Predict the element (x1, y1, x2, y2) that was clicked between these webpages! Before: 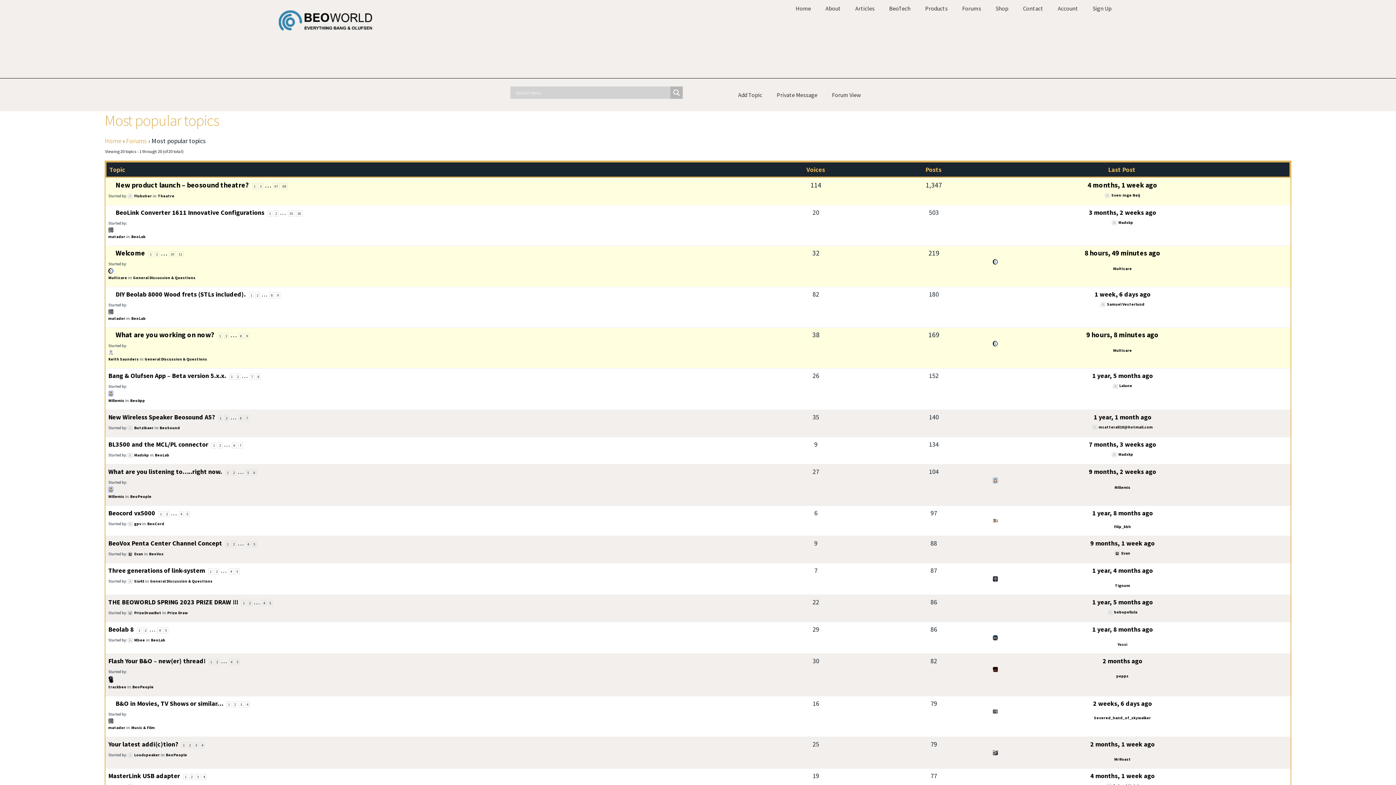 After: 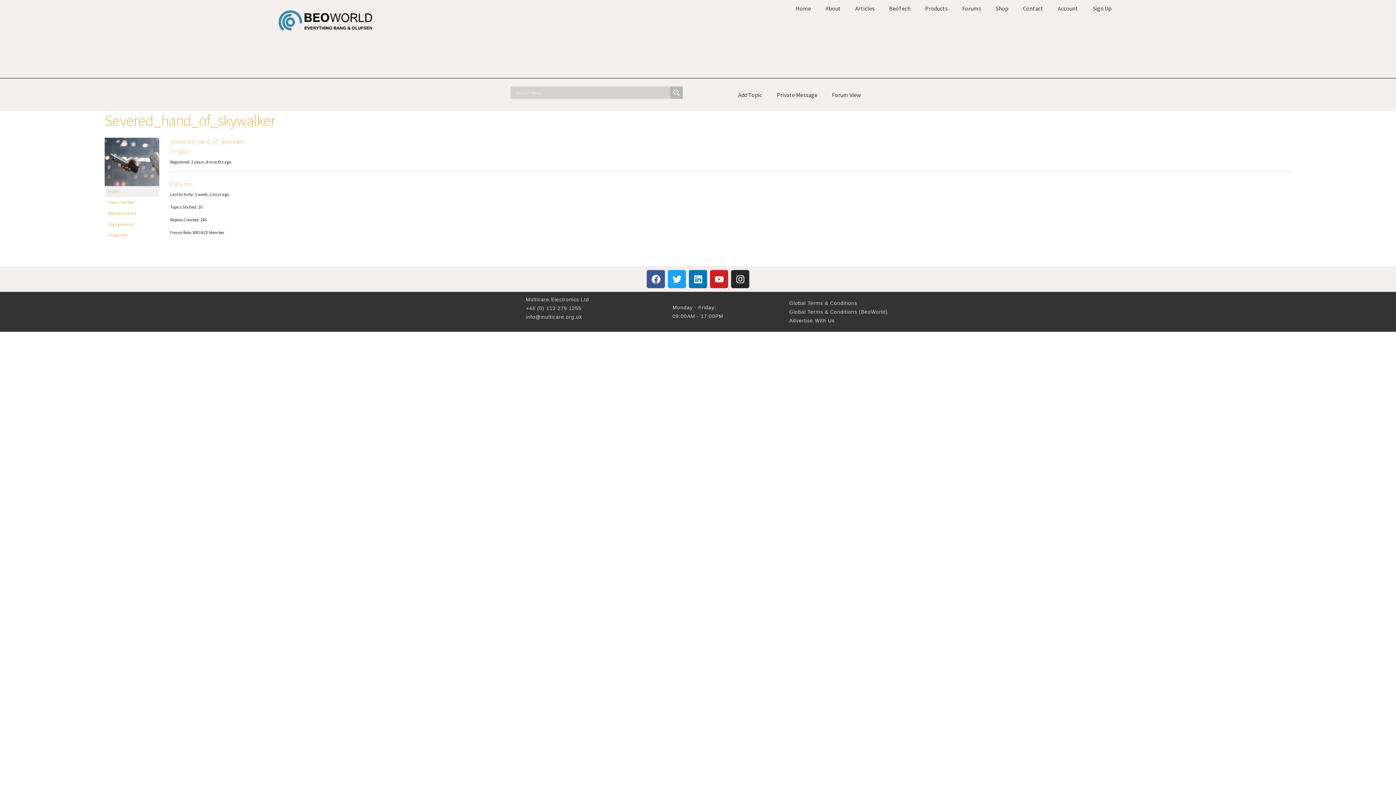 Action: bbox: (1094, 715, 1151, 720) label: Severed_hand_of_skywalker